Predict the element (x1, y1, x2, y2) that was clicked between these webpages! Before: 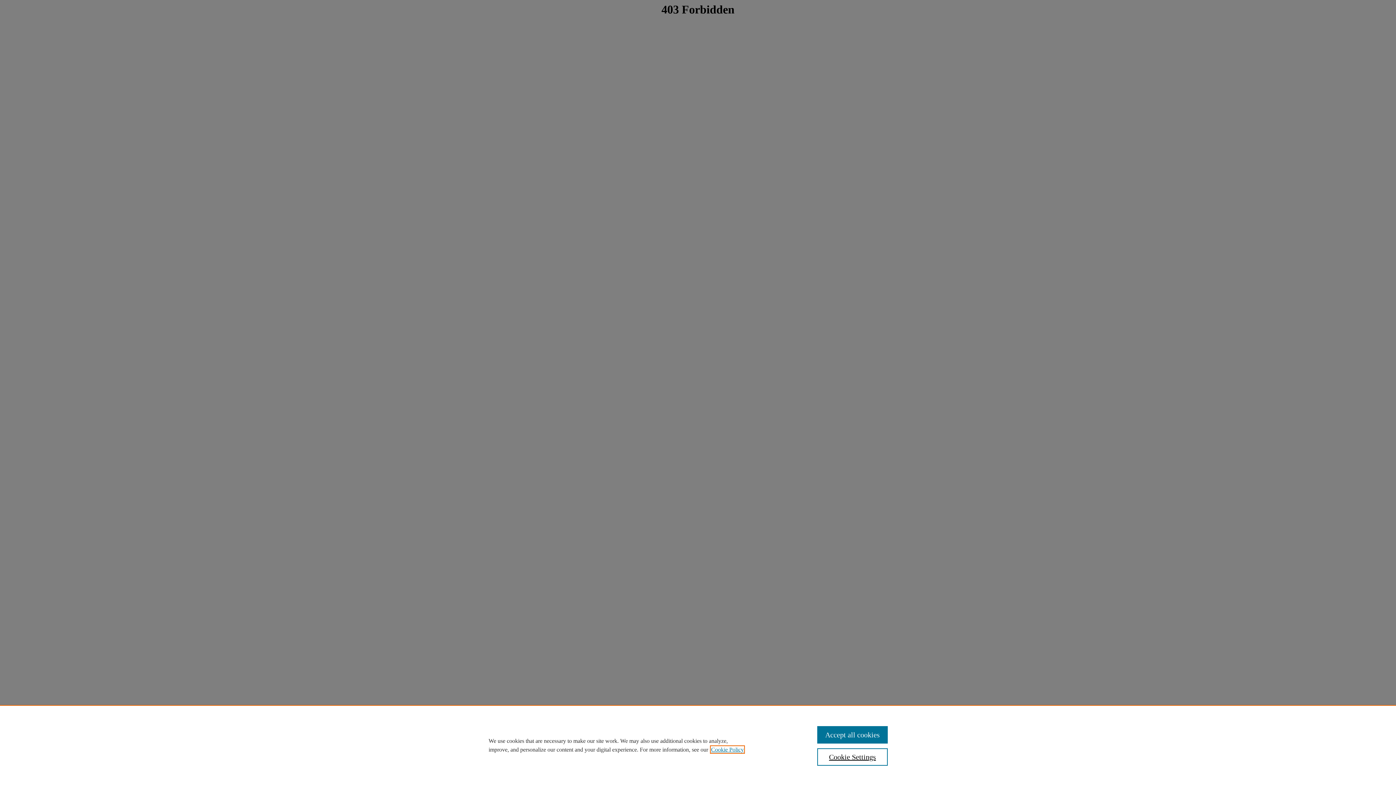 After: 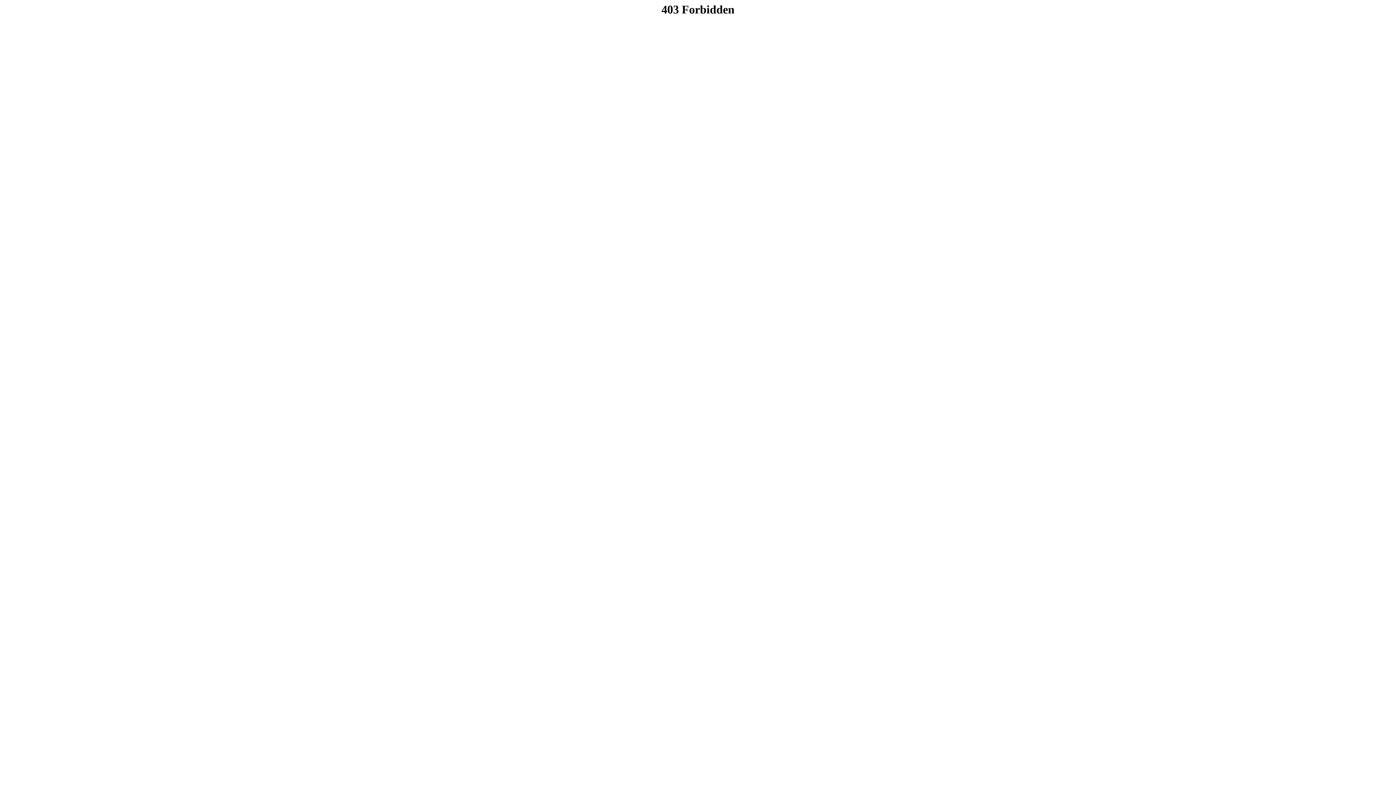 Action: bbox: (817, 726, 887, 744) label: Accept all cookies